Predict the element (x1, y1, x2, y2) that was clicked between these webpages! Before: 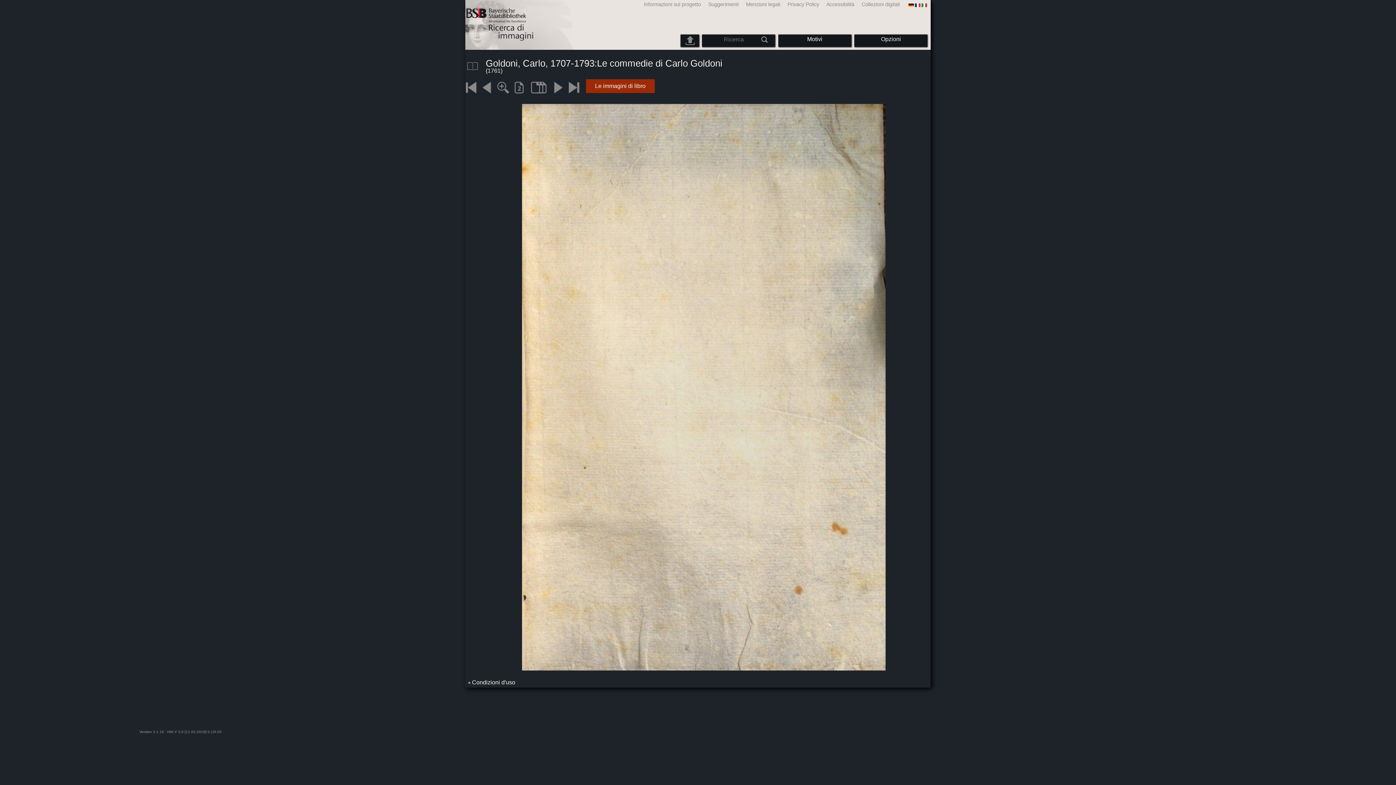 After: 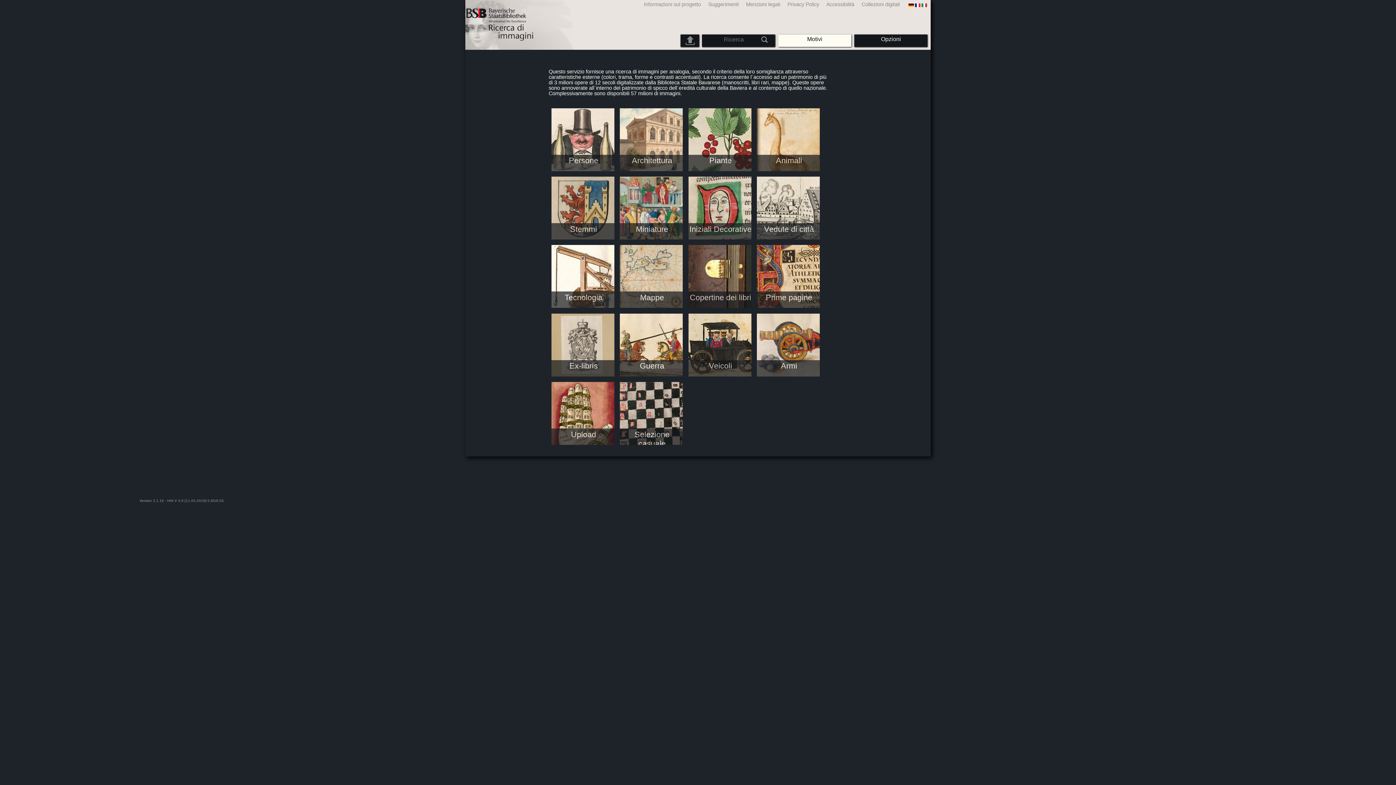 Action: label: Motivi bbox: (783, 36, 846, 42)